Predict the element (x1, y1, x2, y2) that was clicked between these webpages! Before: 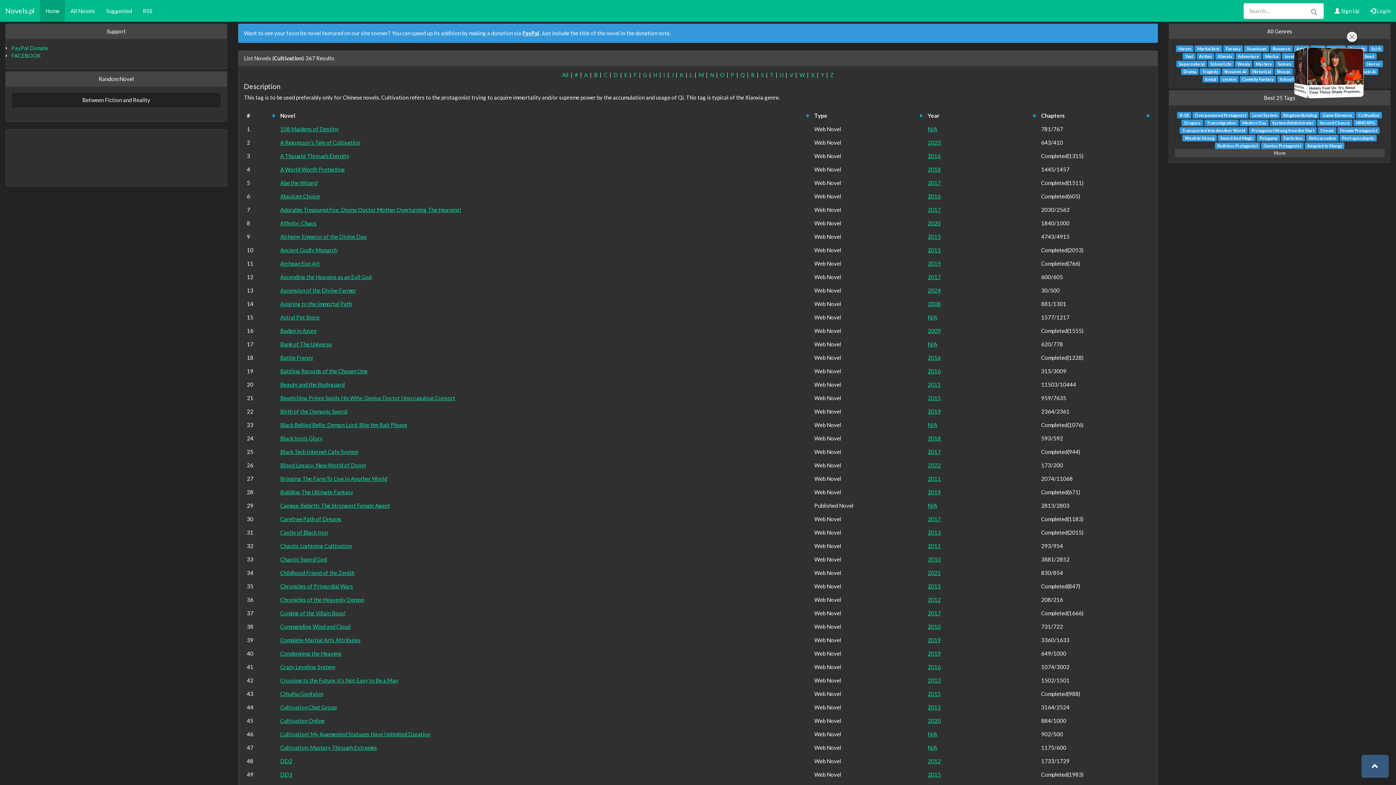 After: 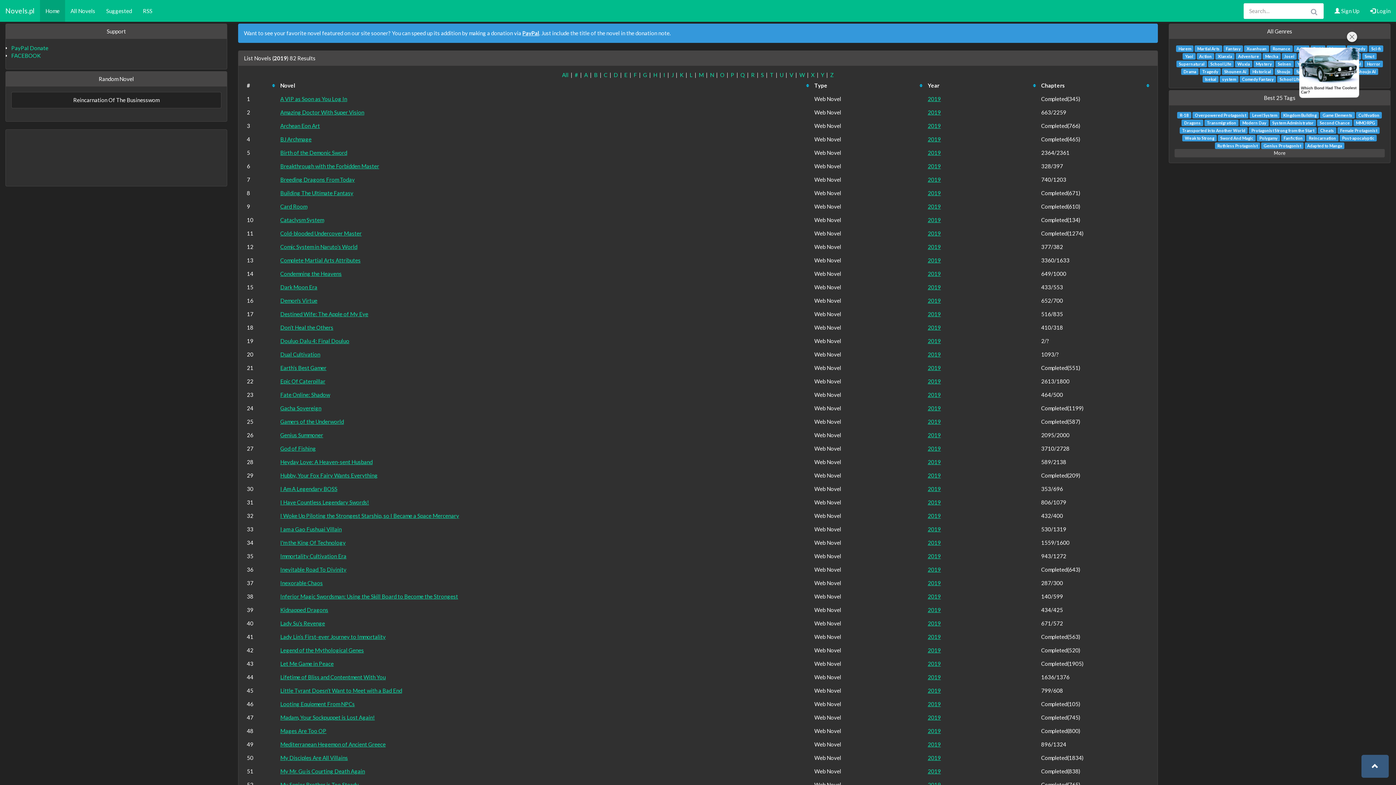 Action: label: 2019 bbox: (927, 489, 941, 495)